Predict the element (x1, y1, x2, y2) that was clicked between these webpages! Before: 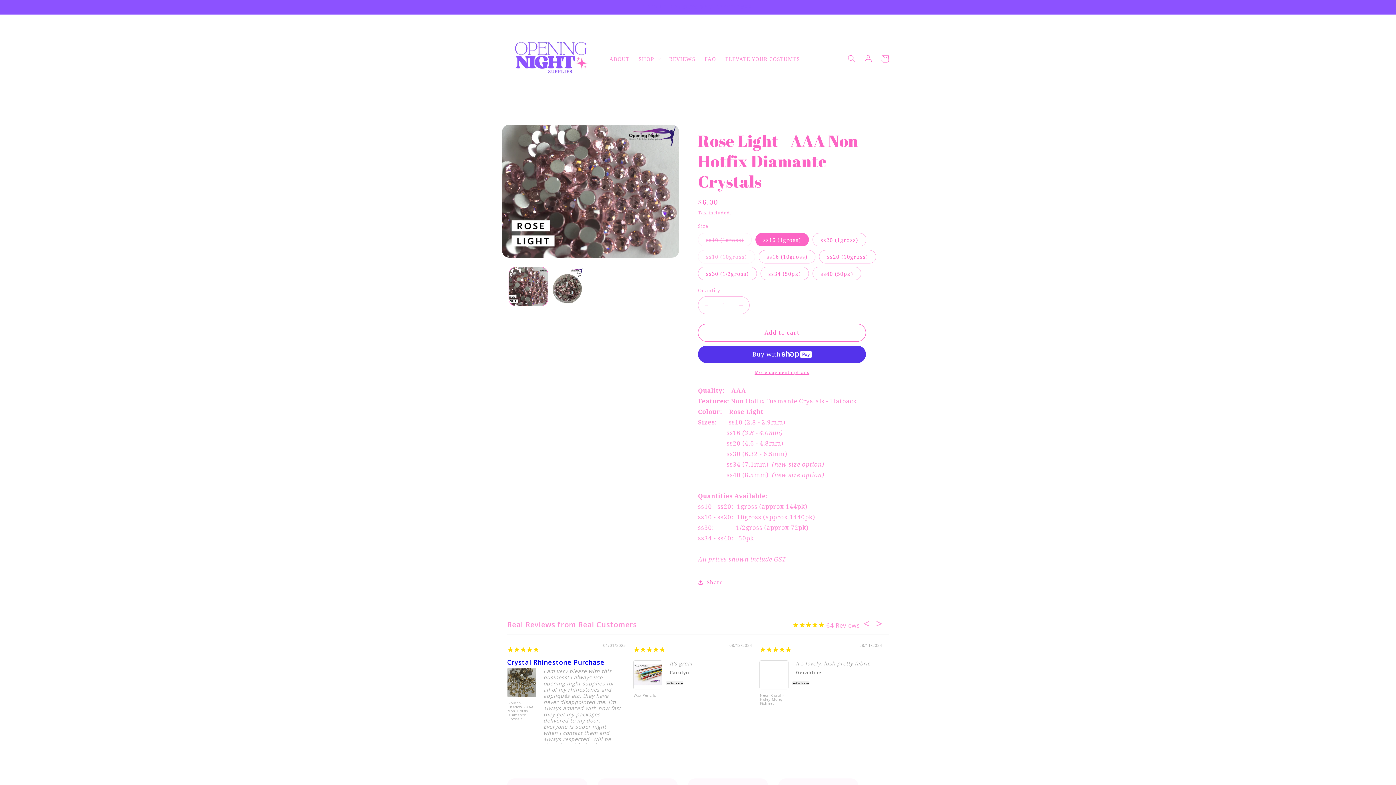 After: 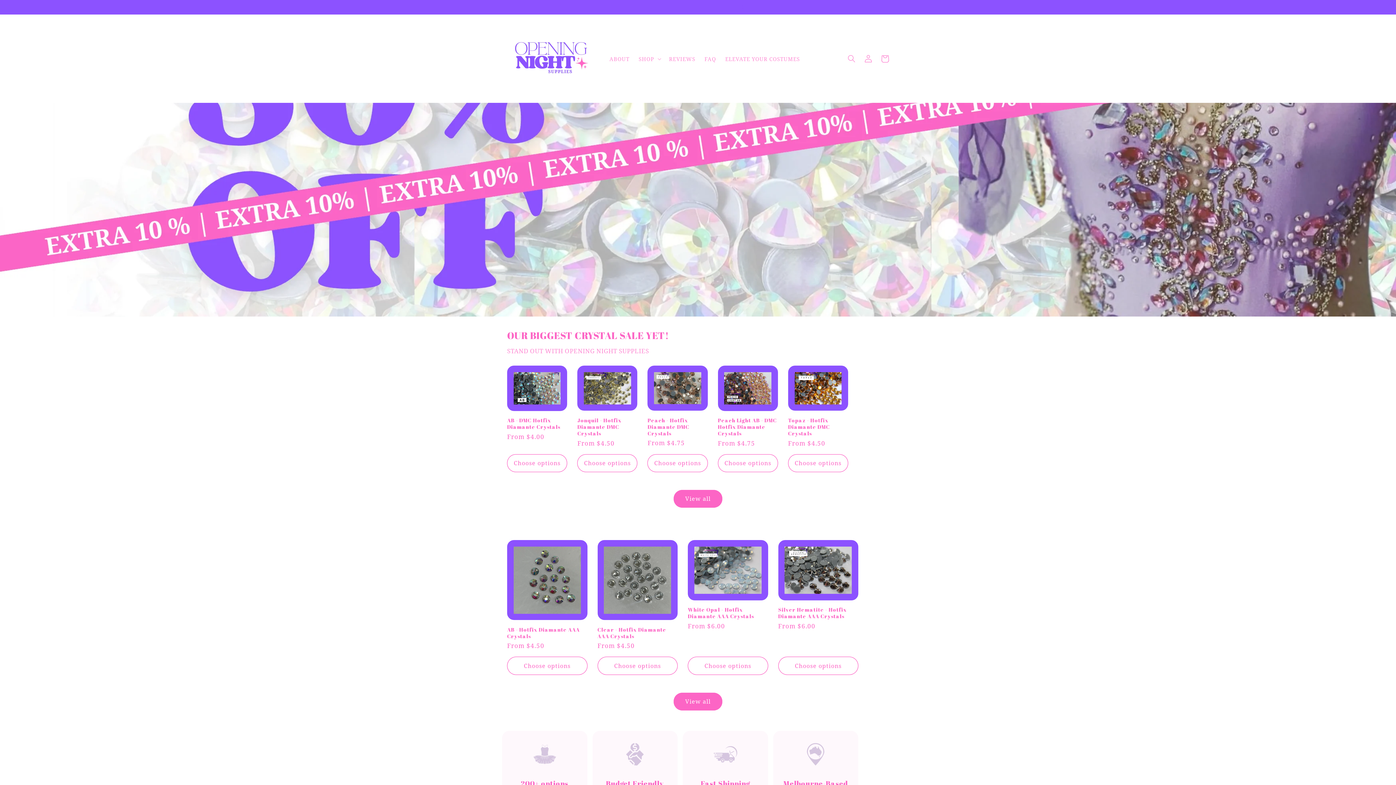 Action: bbox: (504, 21, 597, 95)